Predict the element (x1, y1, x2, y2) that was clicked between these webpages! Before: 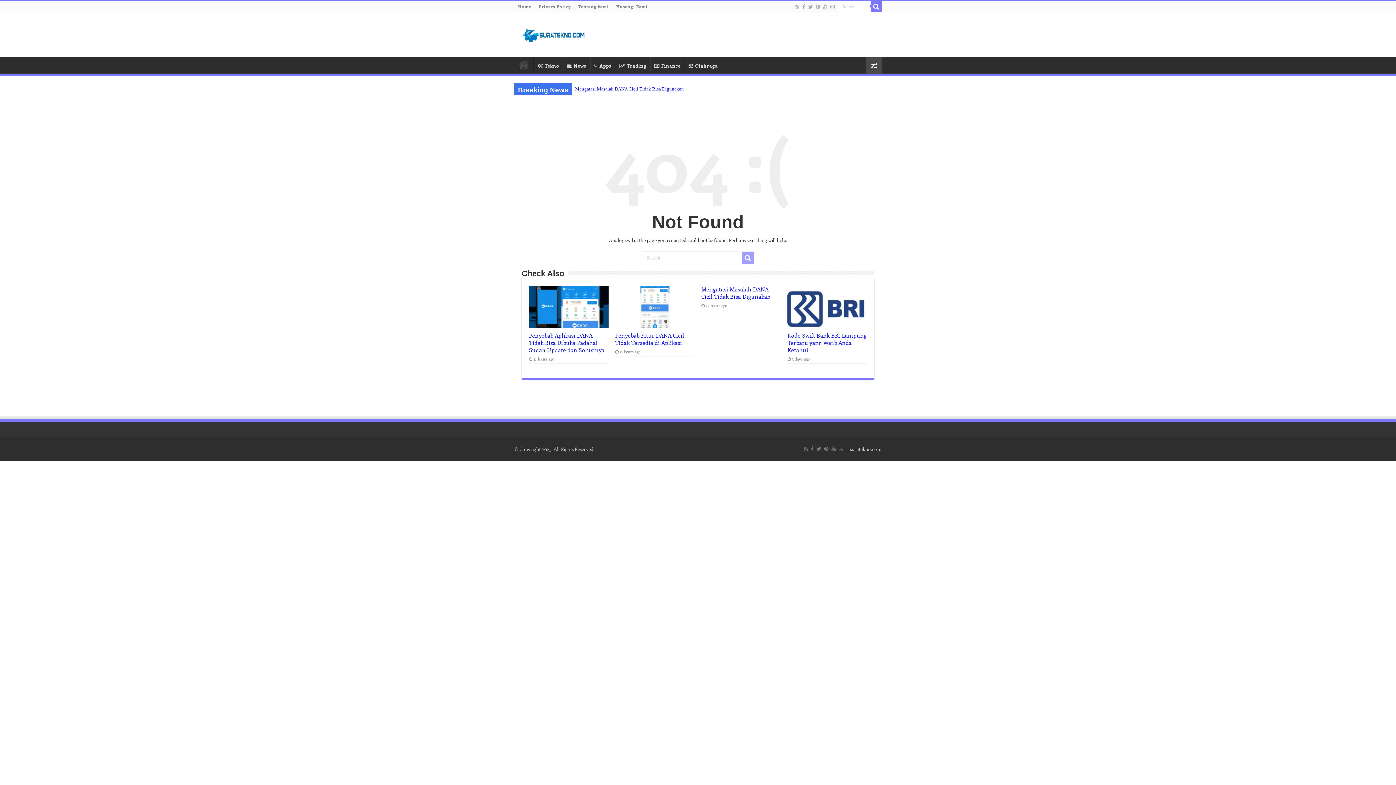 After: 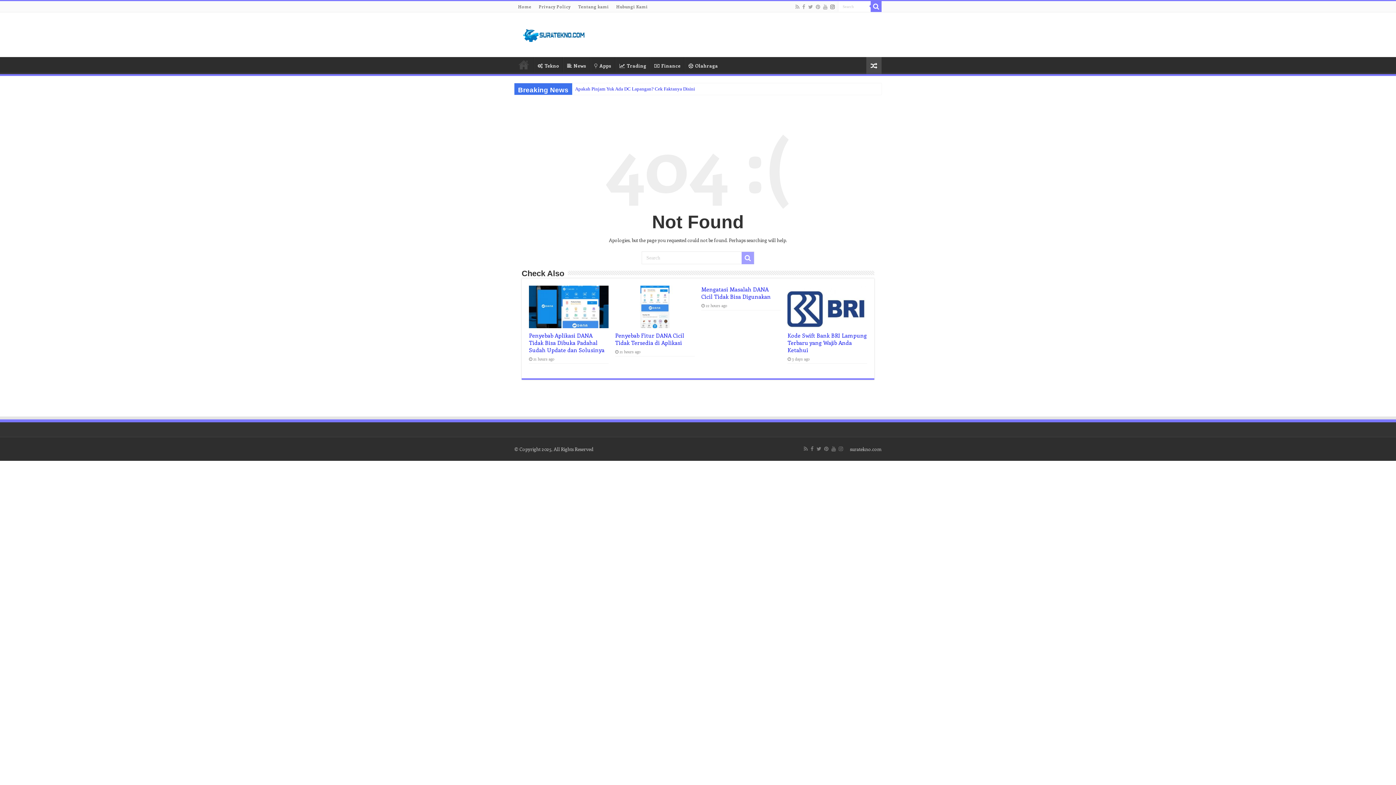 Action: bbox: (829, 2, 835, 11)